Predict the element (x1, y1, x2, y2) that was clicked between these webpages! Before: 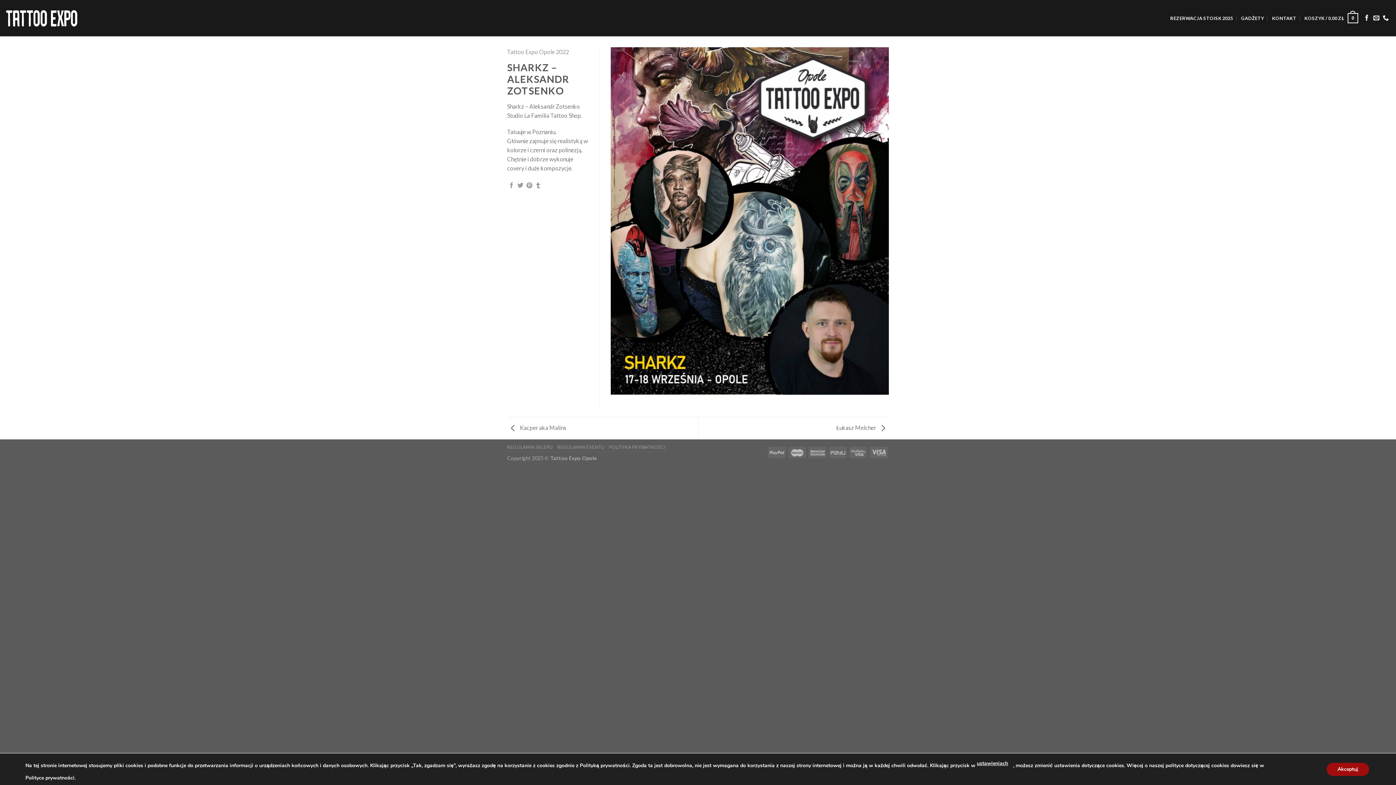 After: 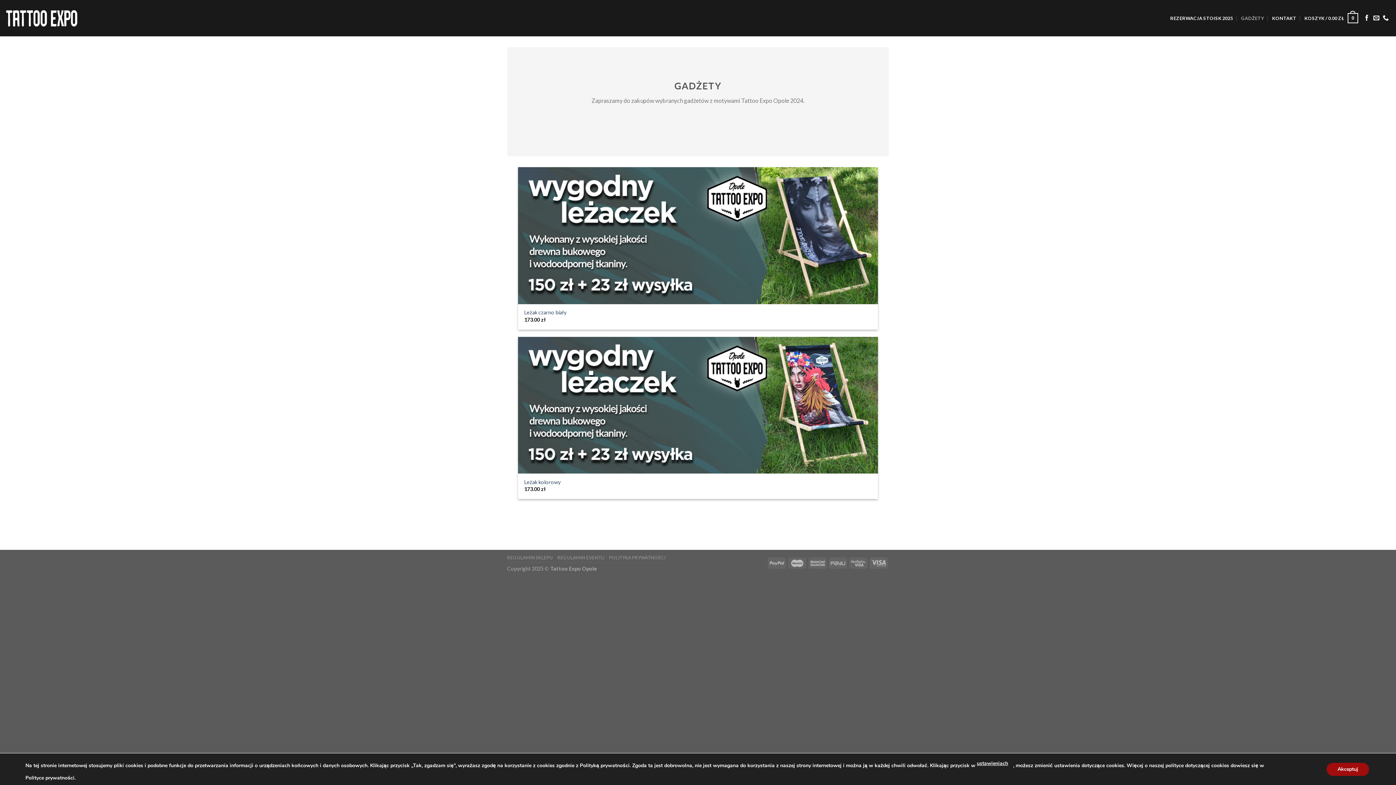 Action: bbox: (1241, 11, 1264, 24) label: GADŻETY